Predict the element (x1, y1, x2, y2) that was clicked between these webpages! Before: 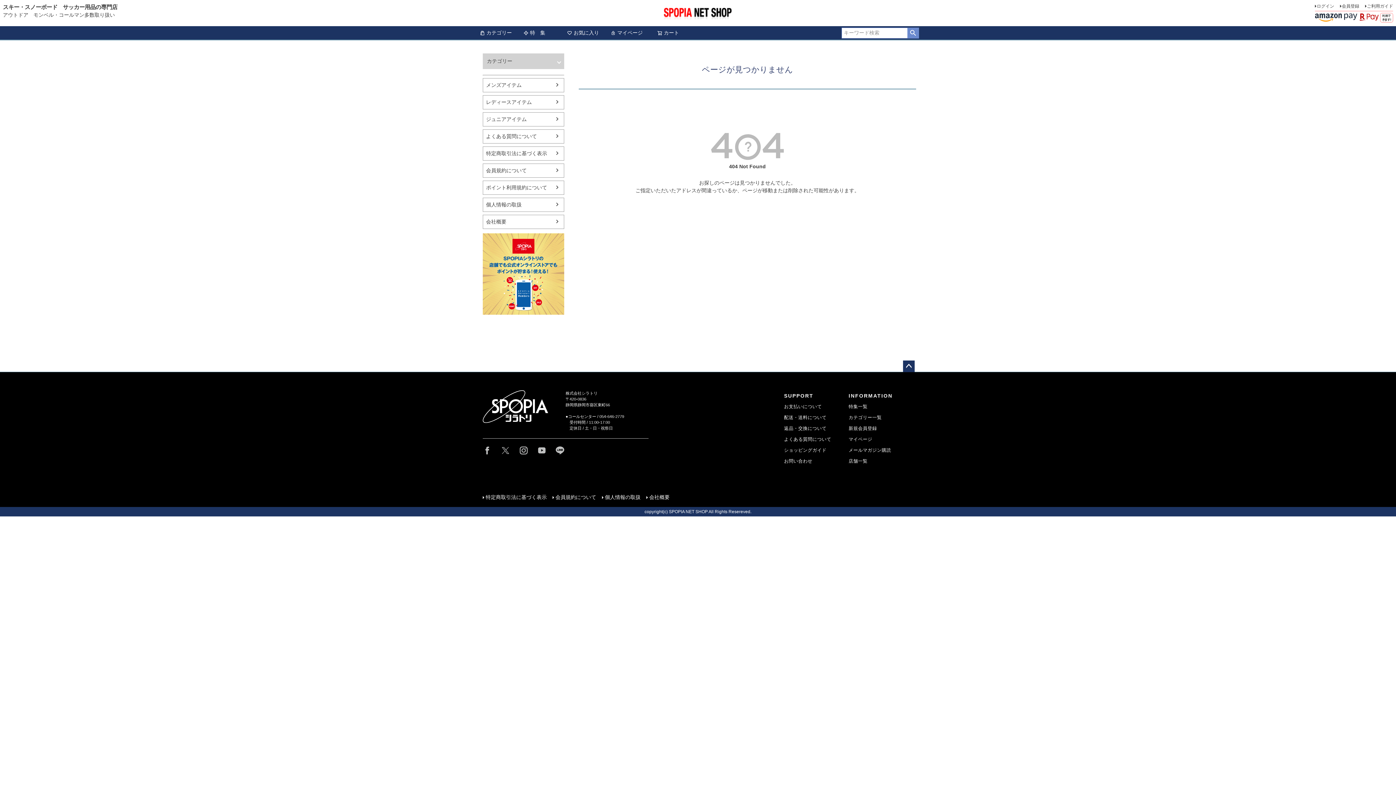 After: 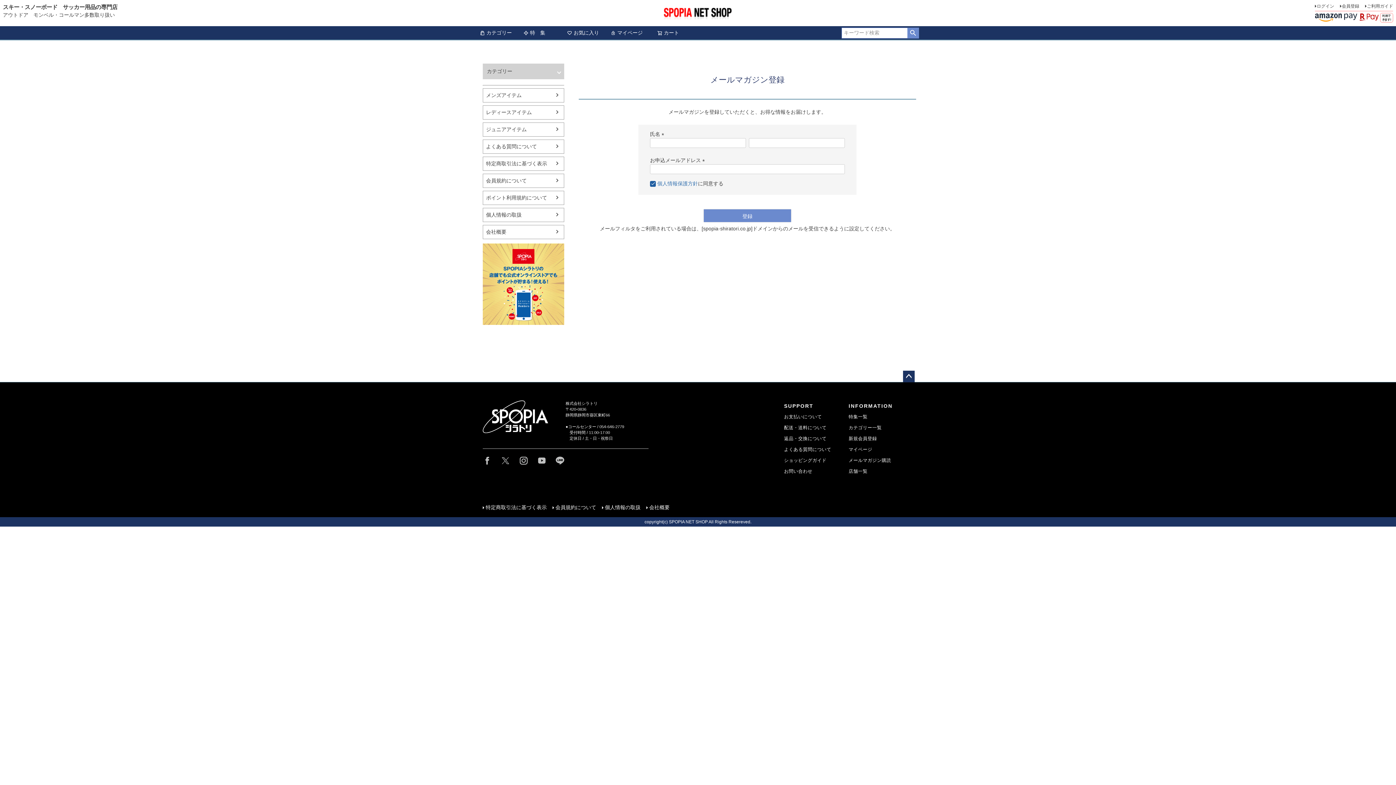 Action: label: メールマガジン購読 bbox: (848, 447, 891, 452)